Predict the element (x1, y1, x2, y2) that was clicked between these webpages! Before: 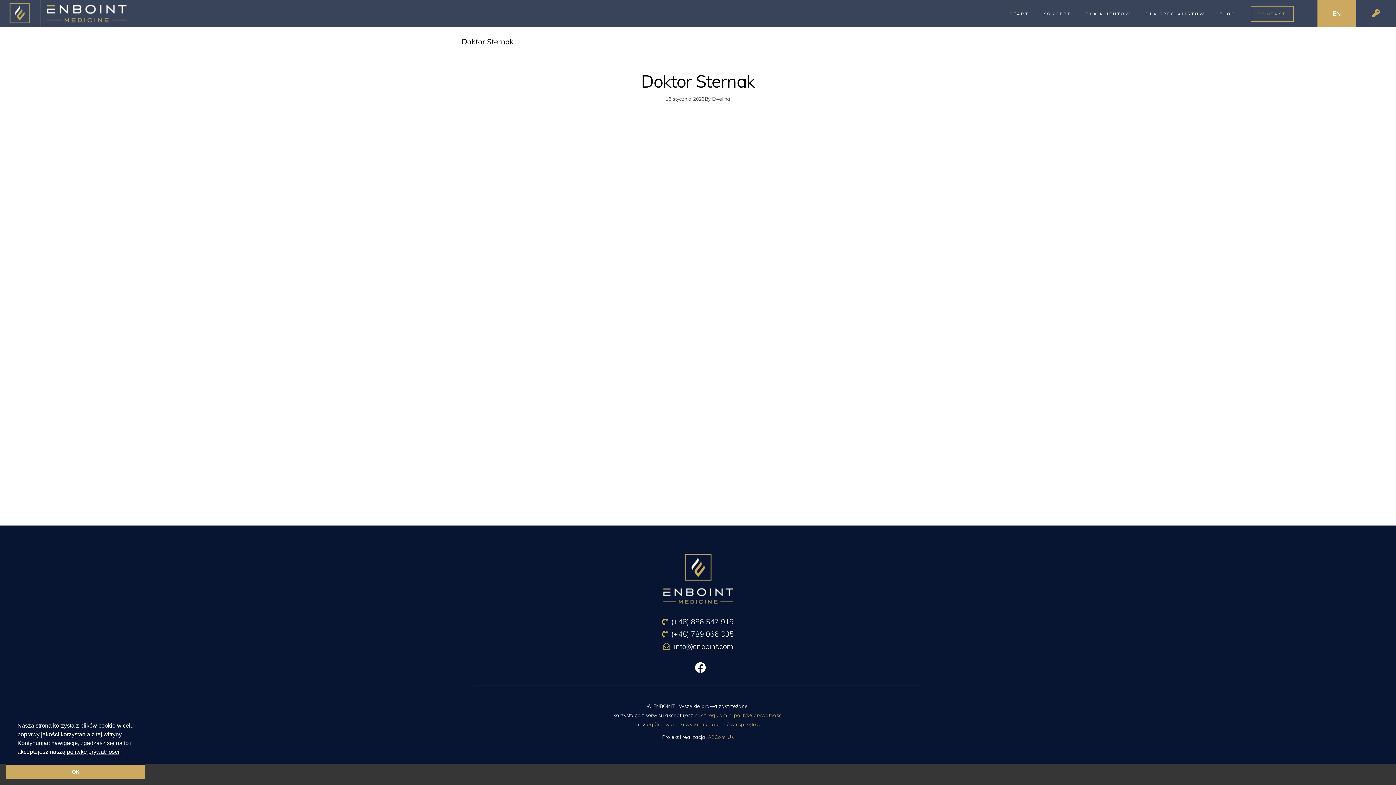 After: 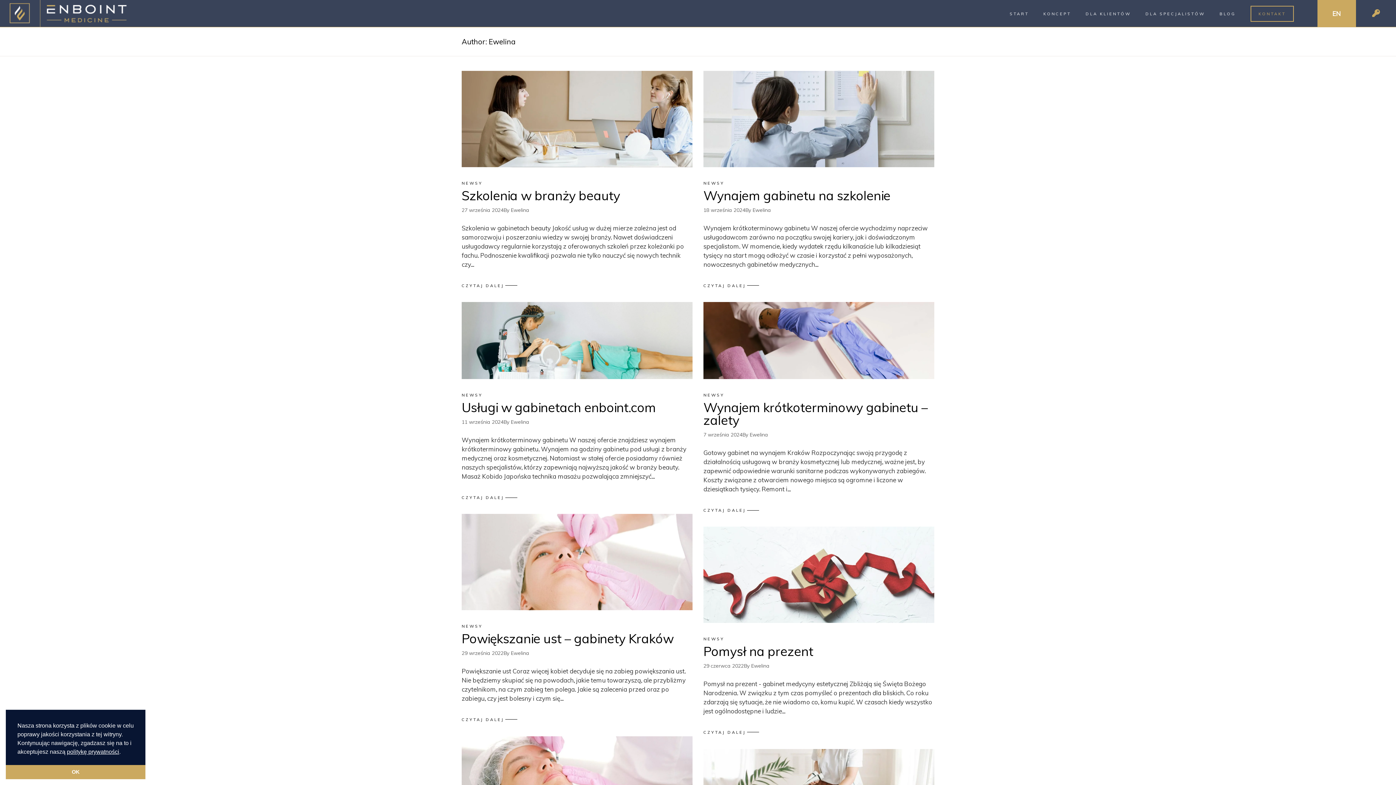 Action: label: Ewelina bbox: (712, 95, 730, 102)